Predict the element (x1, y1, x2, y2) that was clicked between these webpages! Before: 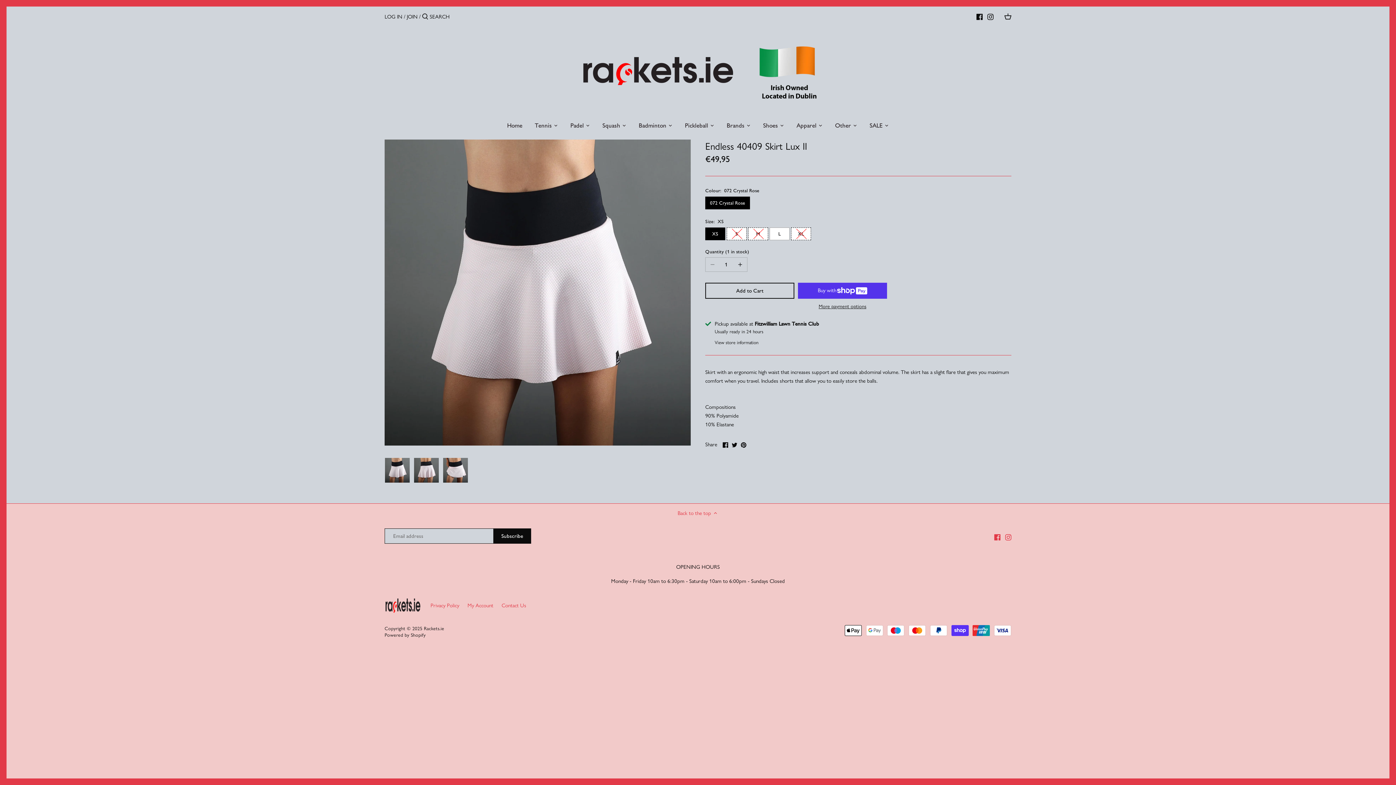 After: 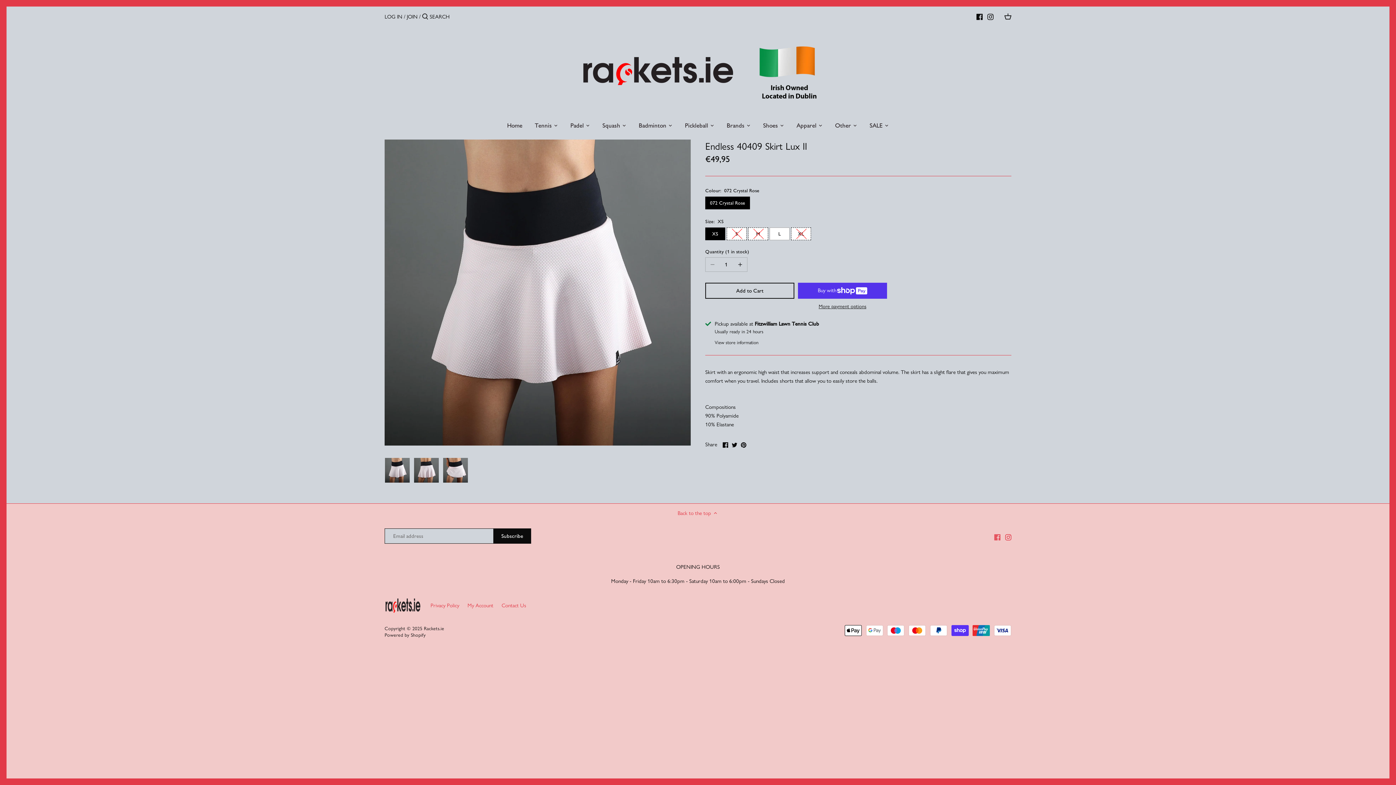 Action: bbox: (994, 533, 1000, 541) label: Facebook